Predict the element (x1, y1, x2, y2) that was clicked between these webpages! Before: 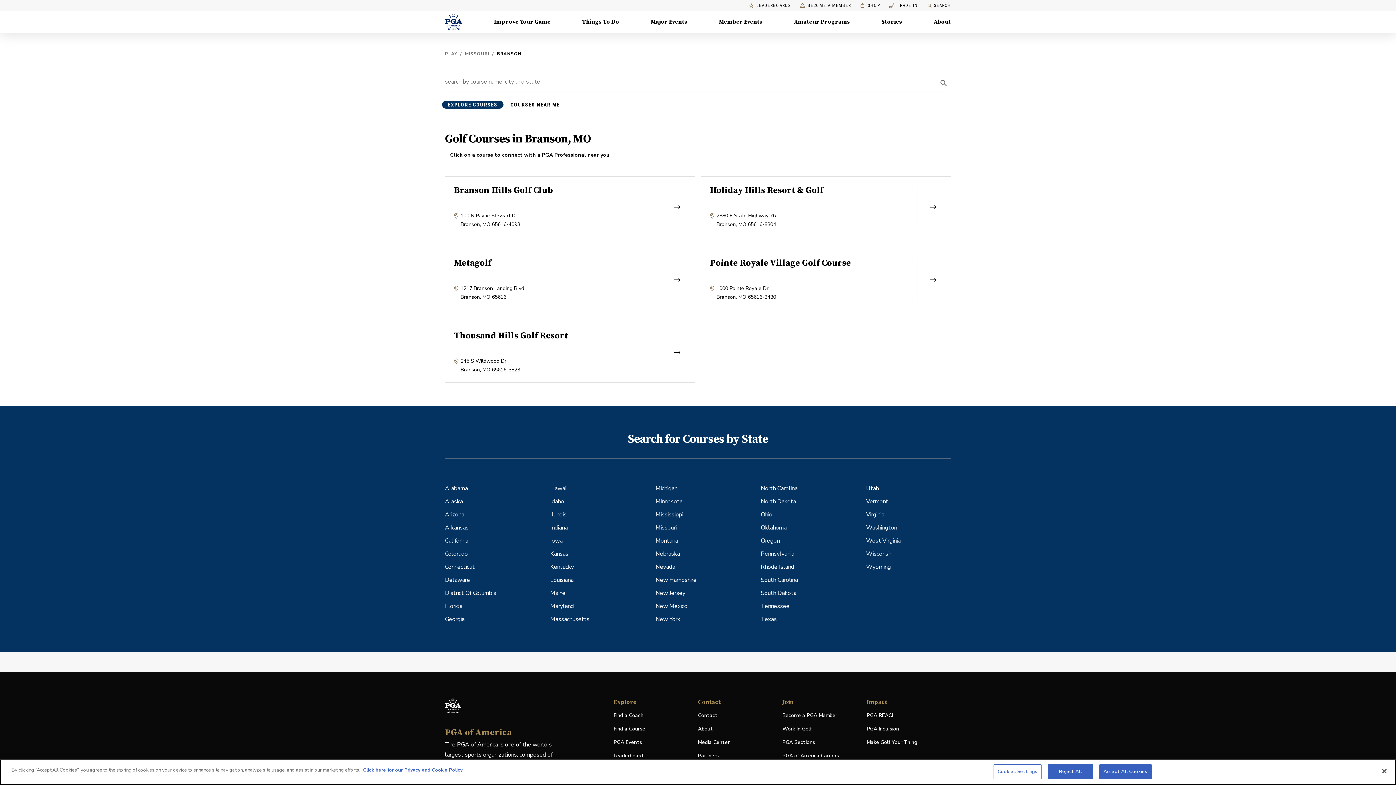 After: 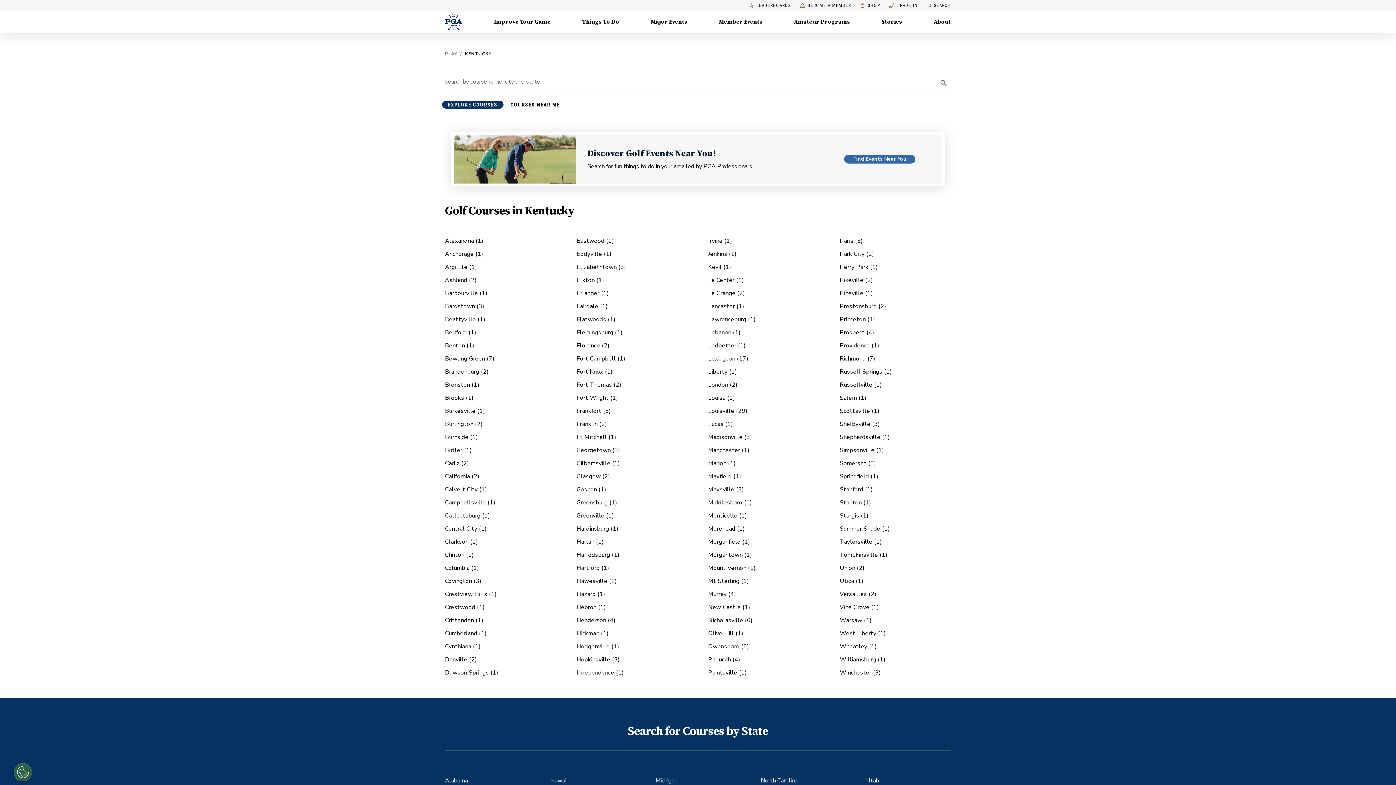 Action: label: Kentucky bbox: (550, 560, 574, 573)